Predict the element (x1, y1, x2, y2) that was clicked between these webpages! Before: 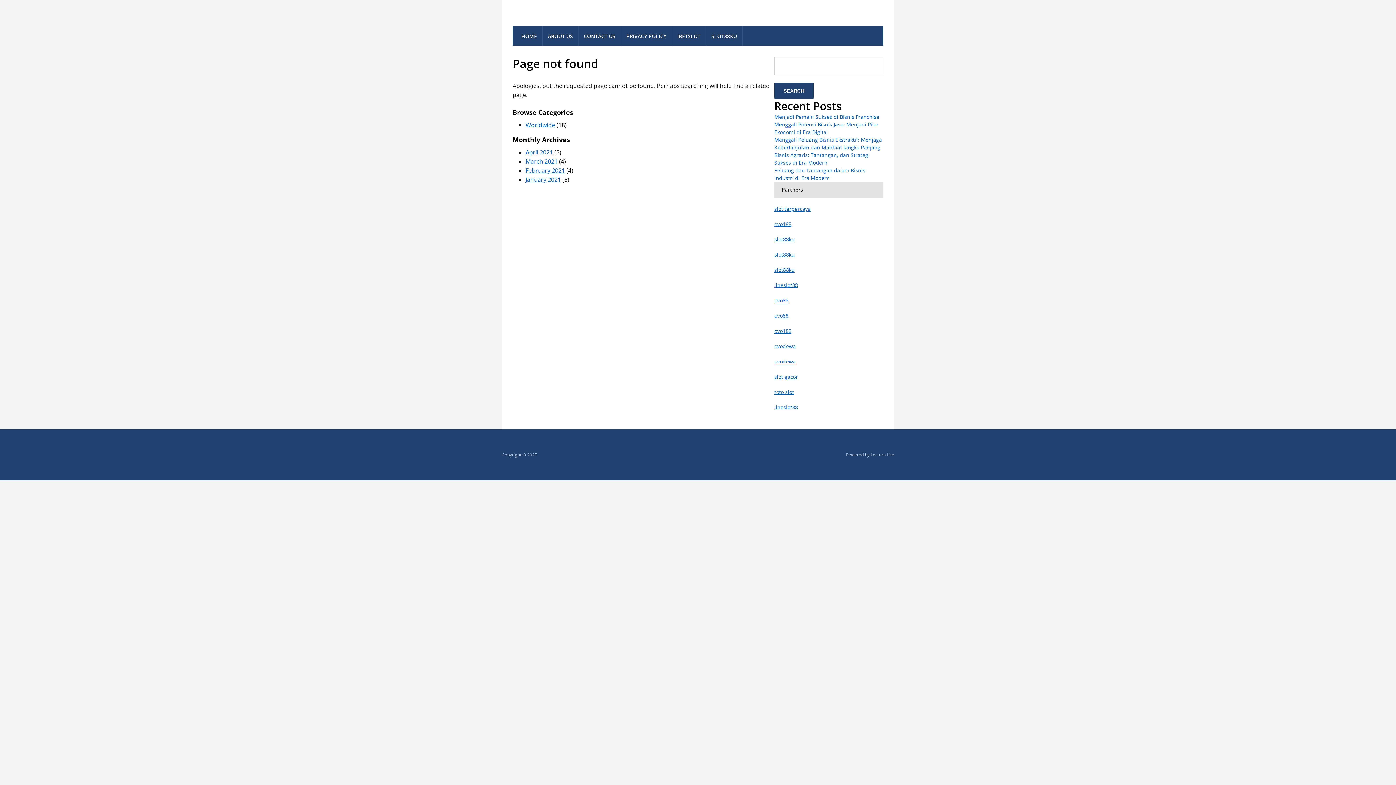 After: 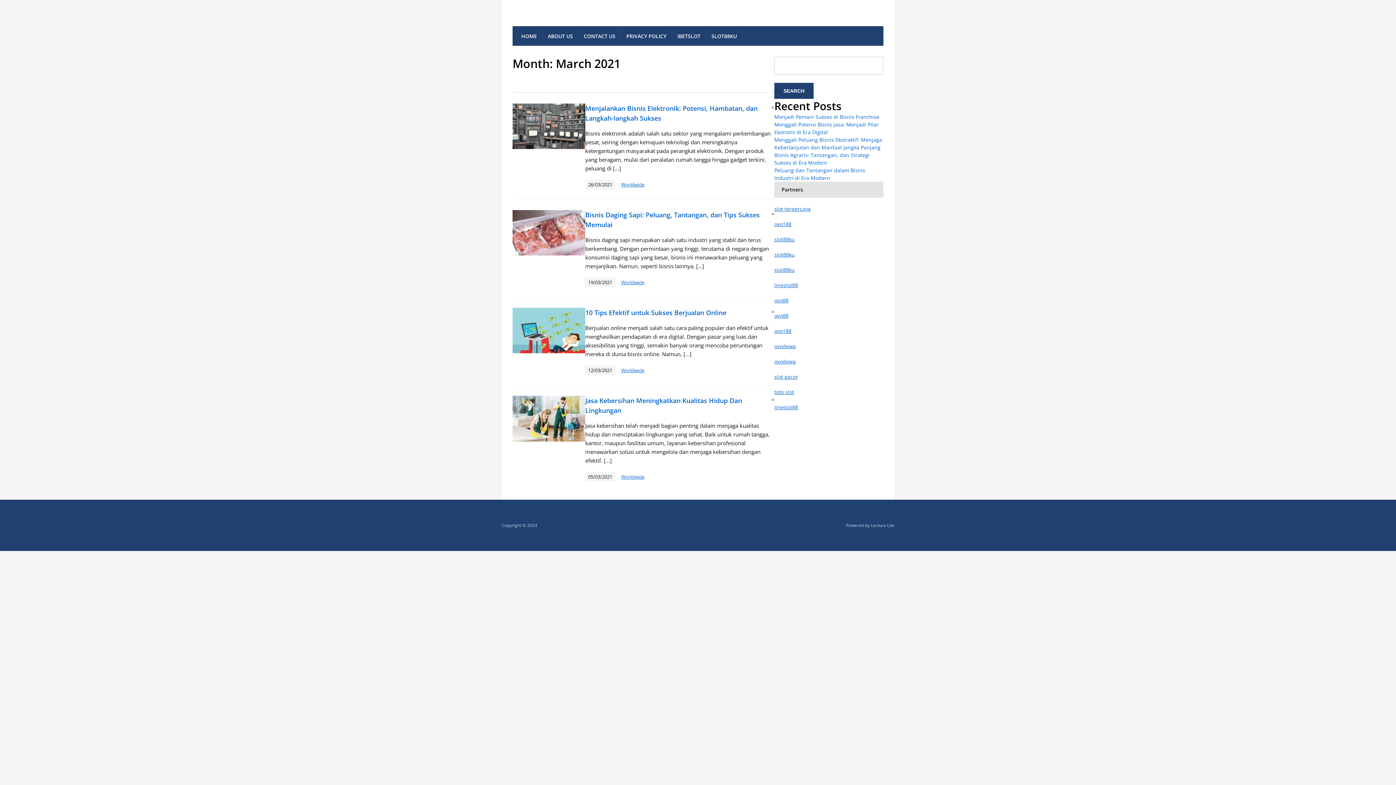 Action: bbox: (525, 157, 557, 165) label: March 2021